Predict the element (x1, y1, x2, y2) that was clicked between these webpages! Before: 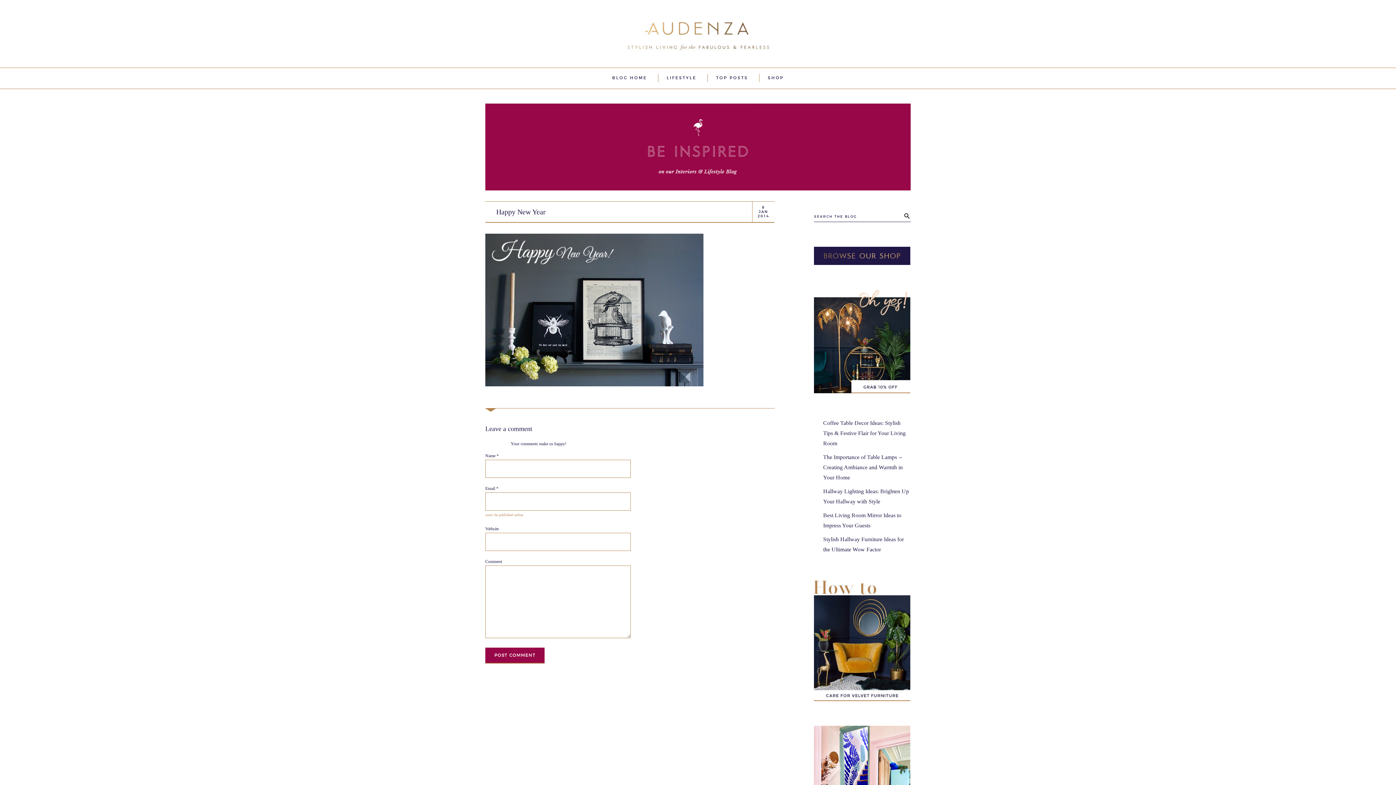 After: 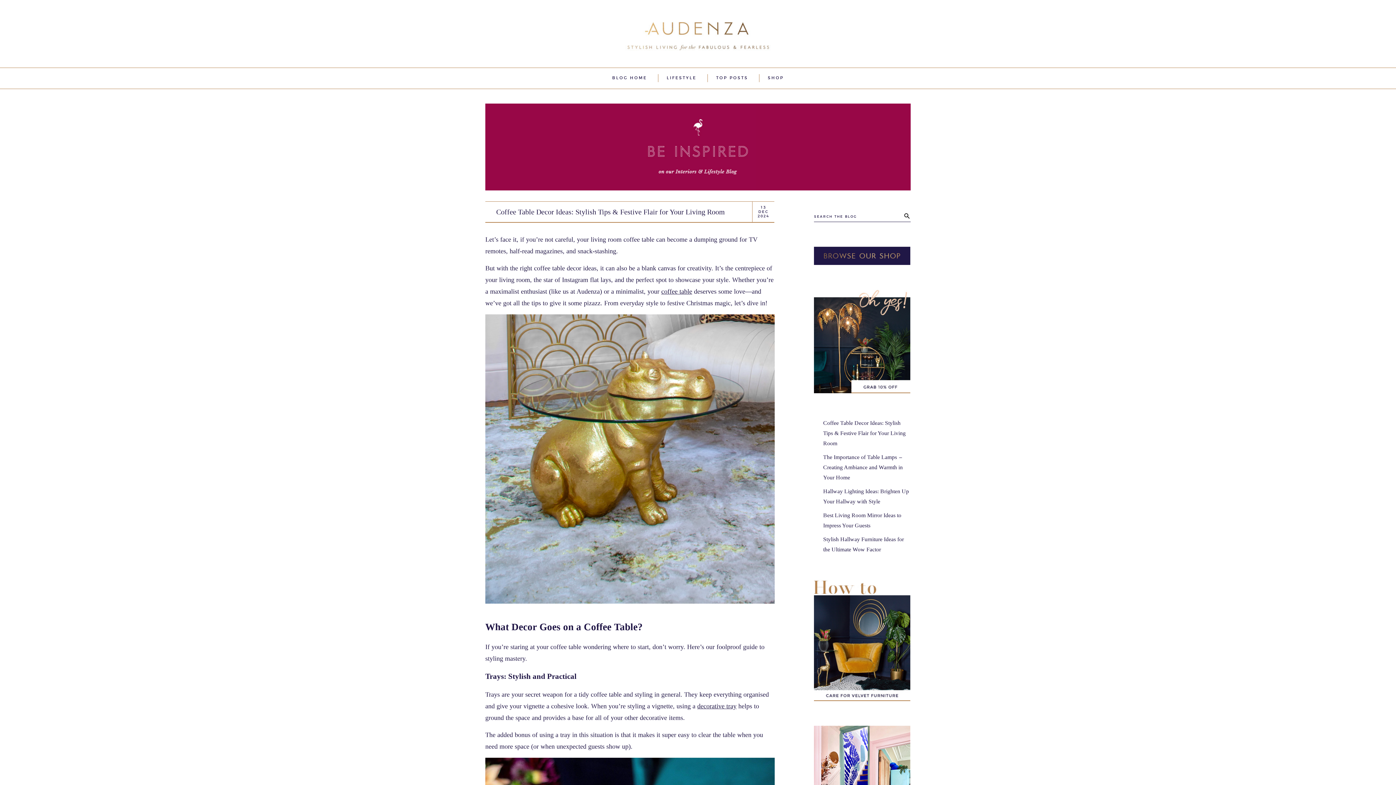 Action: bbox: (823, 420, 905, 446) label: Coffee Table Decor Ideas: Stylish Tips & Festive Flair for Your Living Room